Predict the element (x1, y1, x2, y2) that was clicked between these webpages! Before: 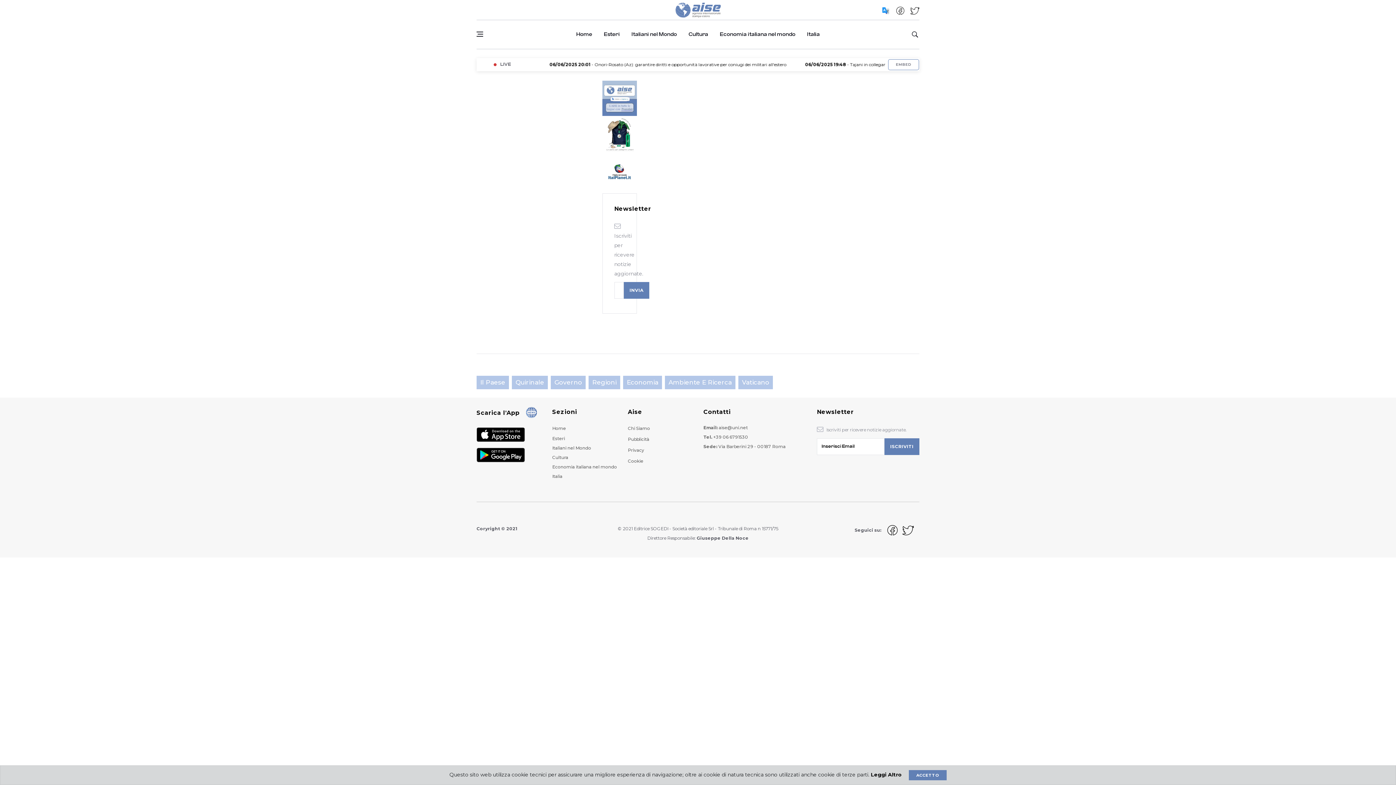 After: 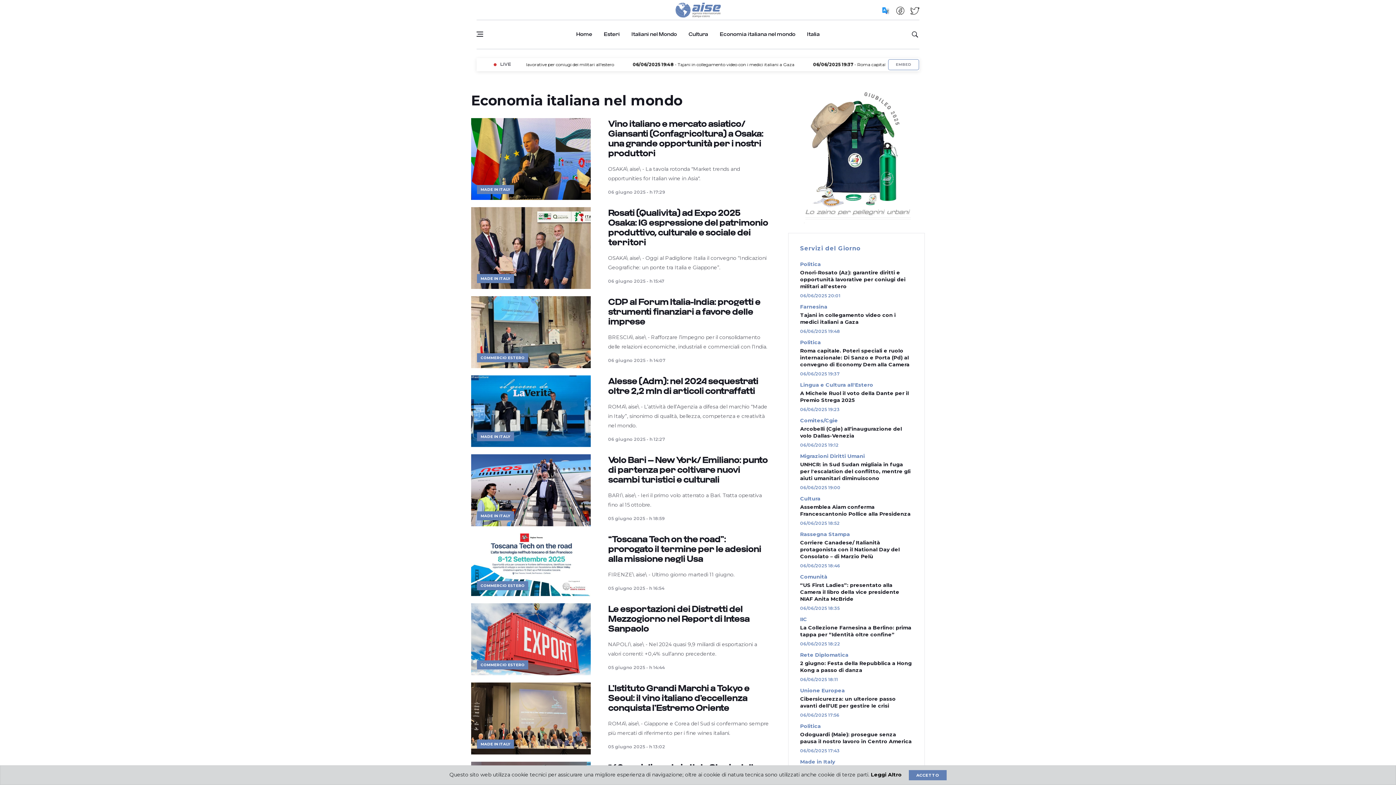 Action: bbox: (714, 19, 801, 49) label: Economia italiana nel mondo